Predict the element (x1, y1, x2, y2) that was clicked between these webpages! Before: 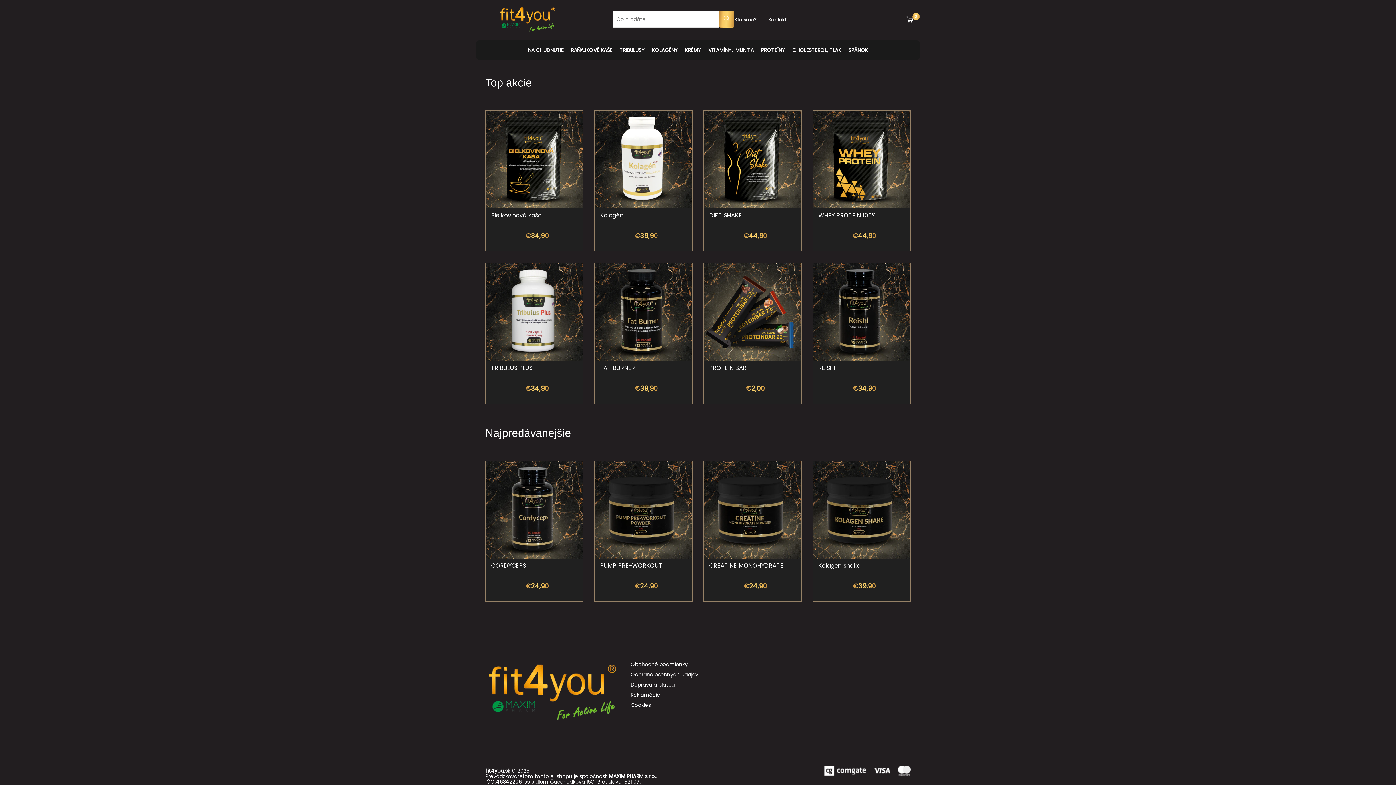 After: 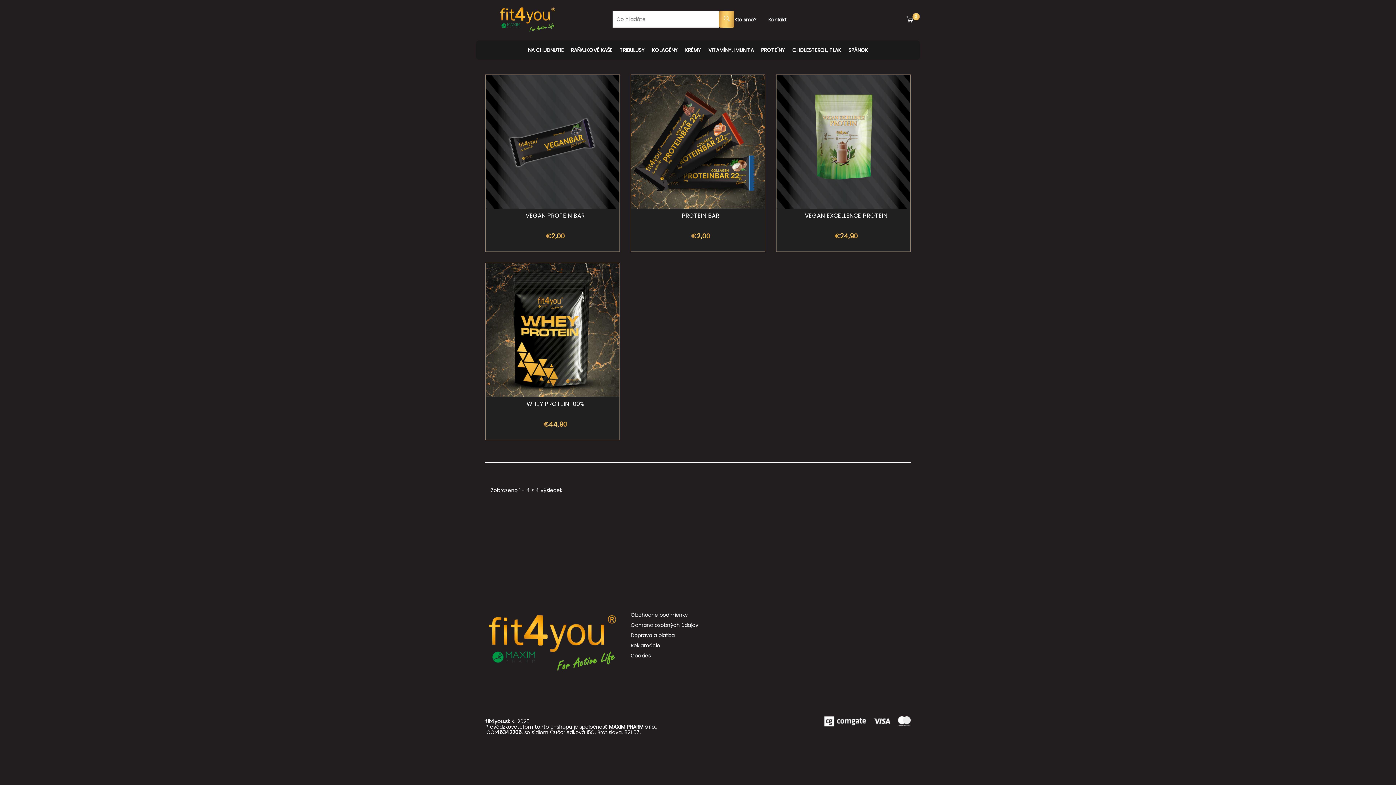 Action: label: PROTEÍNY bbox: (757, 43, 788, 56)